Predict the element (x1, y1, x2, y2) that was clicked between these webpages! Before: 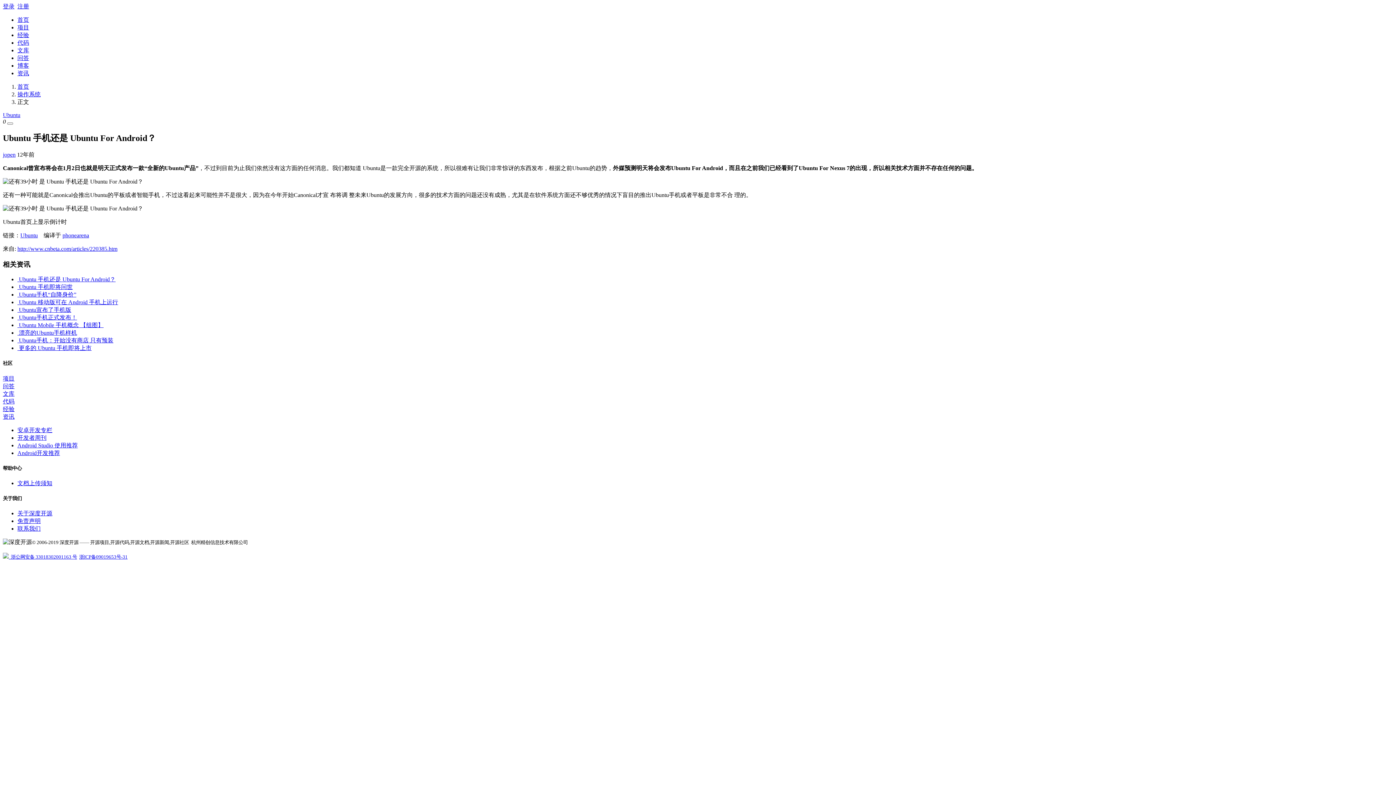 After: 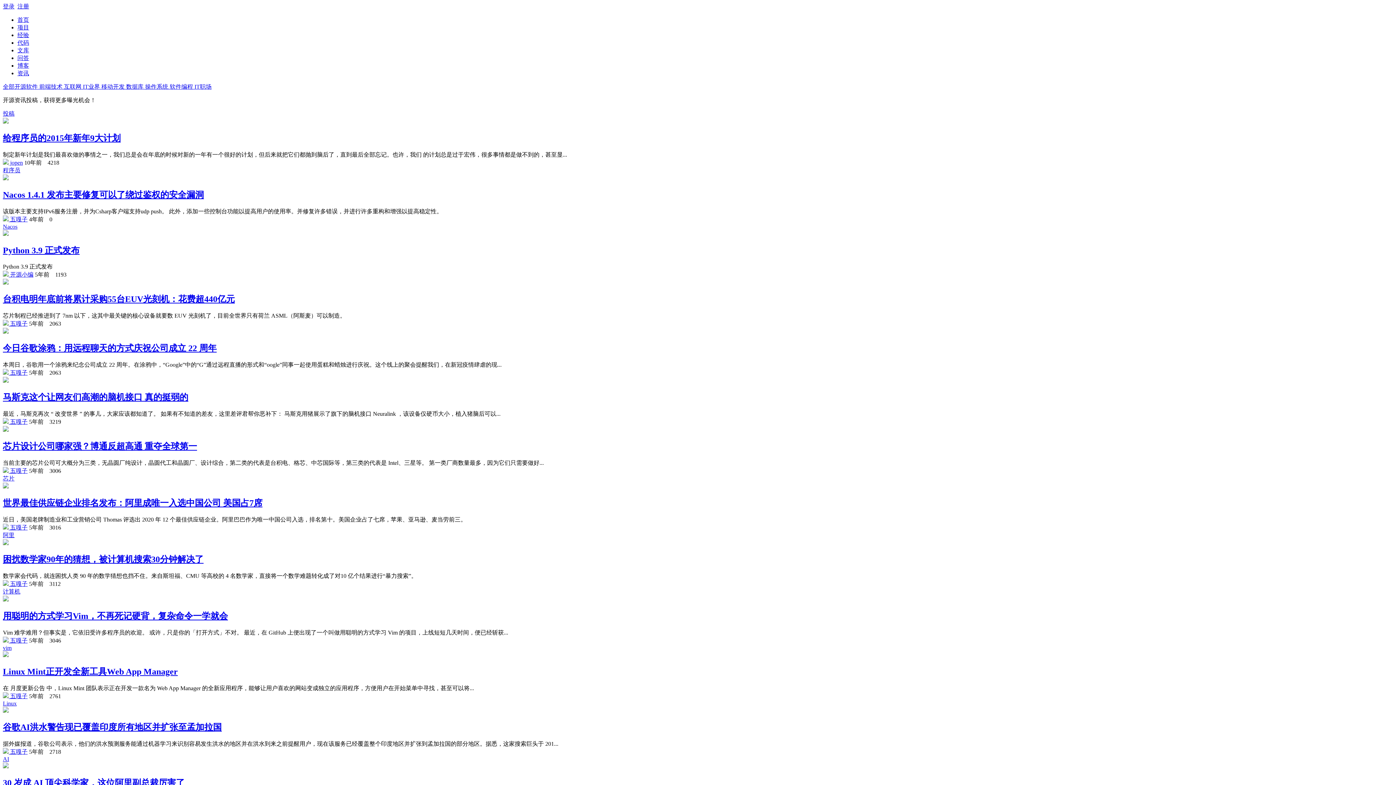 Action: label: 资讯 bbox: (2, 413, 14, 419)